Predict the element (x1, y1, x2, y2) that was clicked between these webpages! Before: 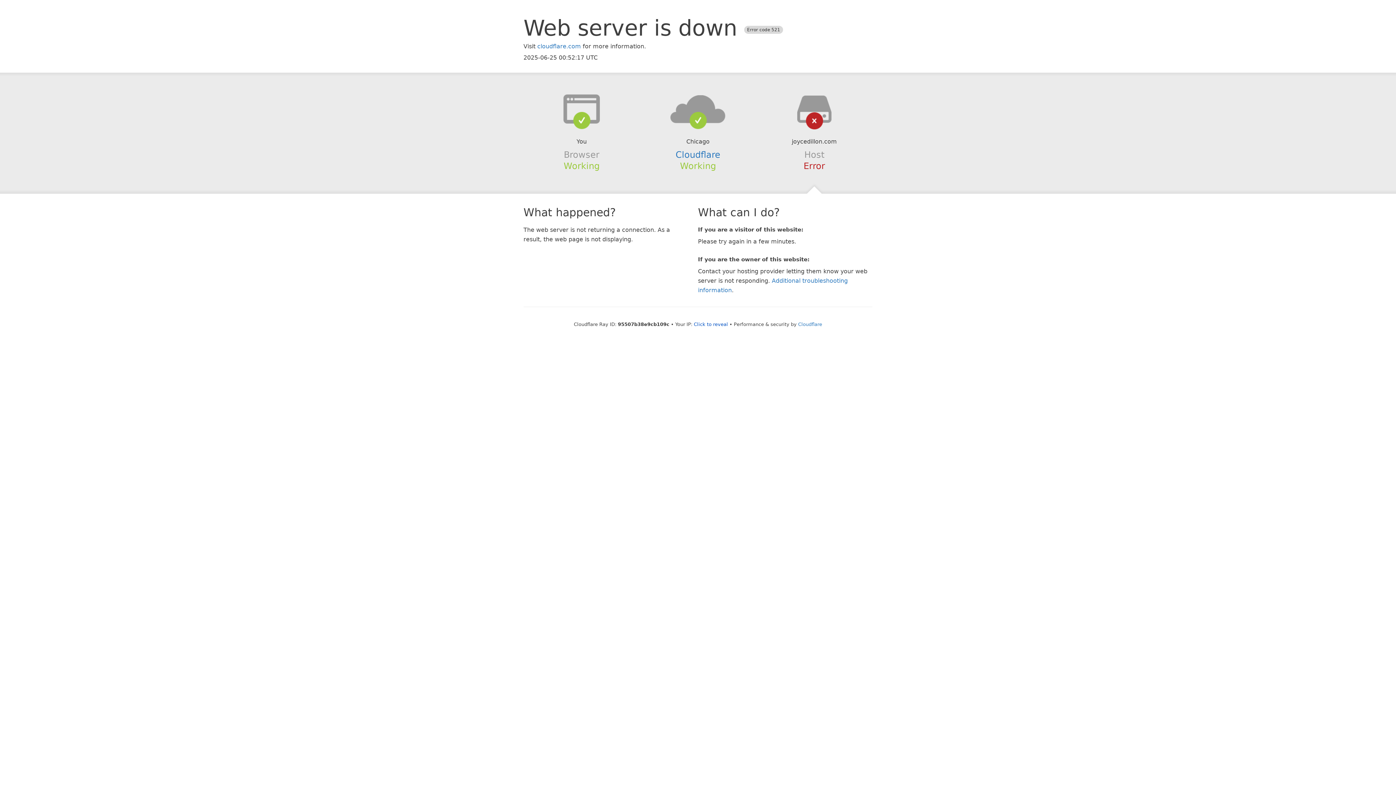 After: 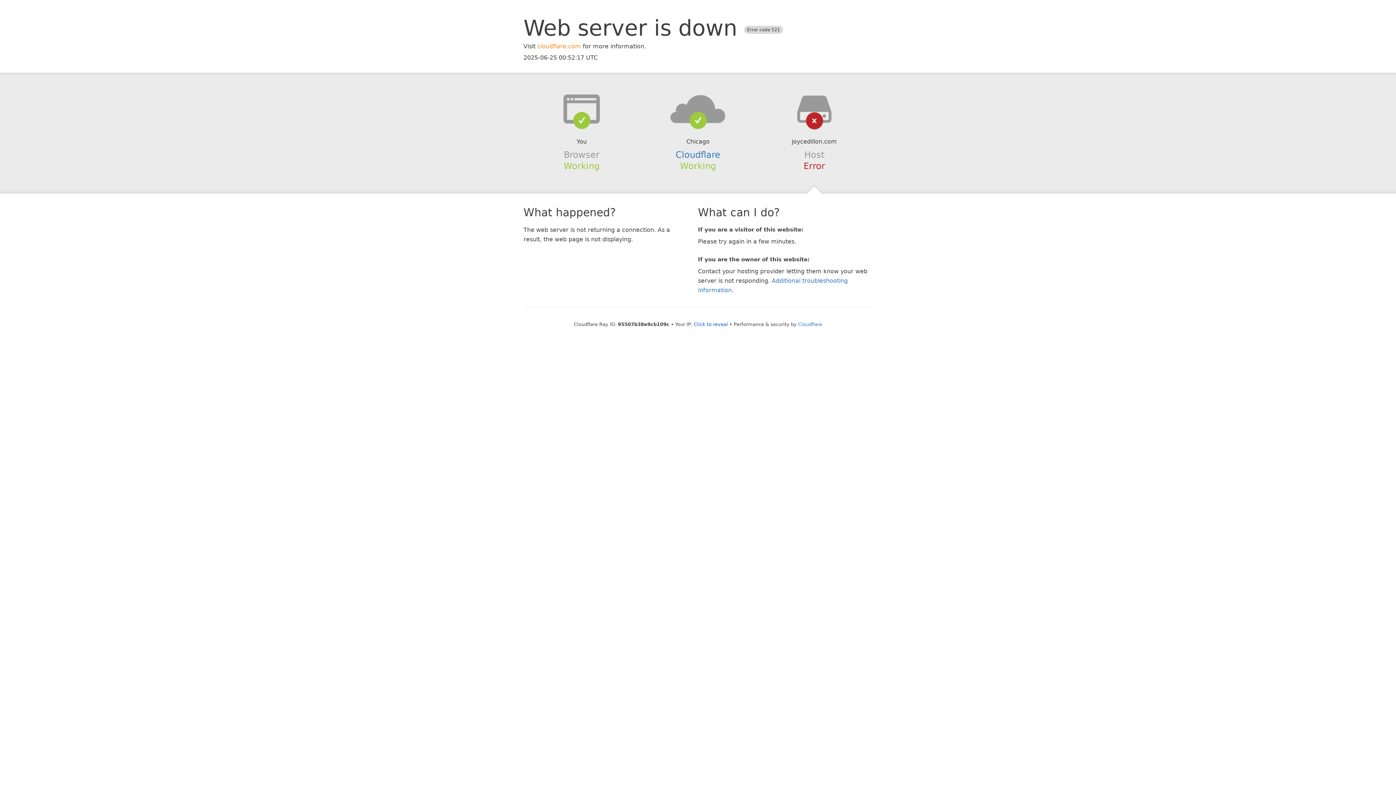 Action: label: cloudflare.com bbox: (537, 42, 581, 49)